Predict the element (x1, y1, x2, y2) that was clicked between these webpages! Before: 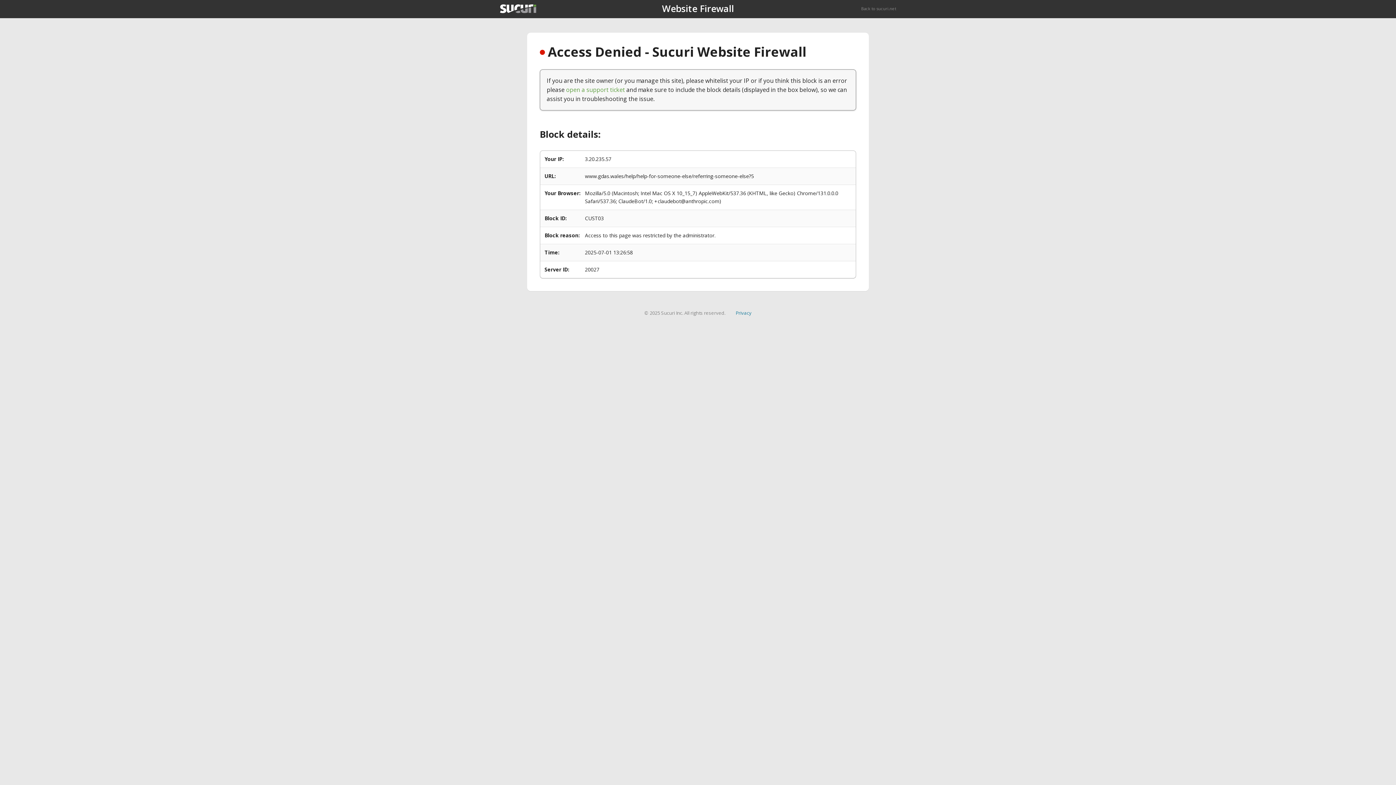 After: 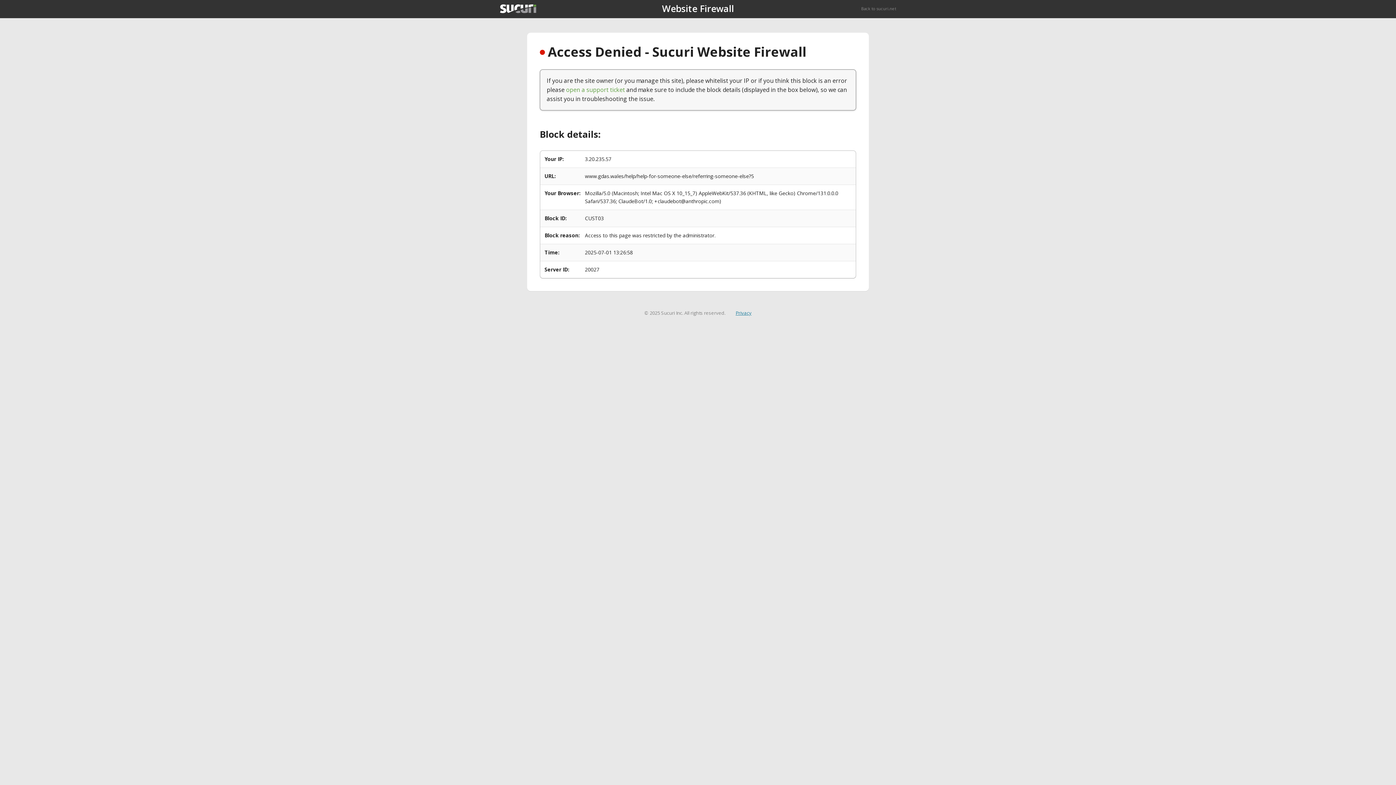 Action: bbox: (735, 309, 751, 316) label: Privacy